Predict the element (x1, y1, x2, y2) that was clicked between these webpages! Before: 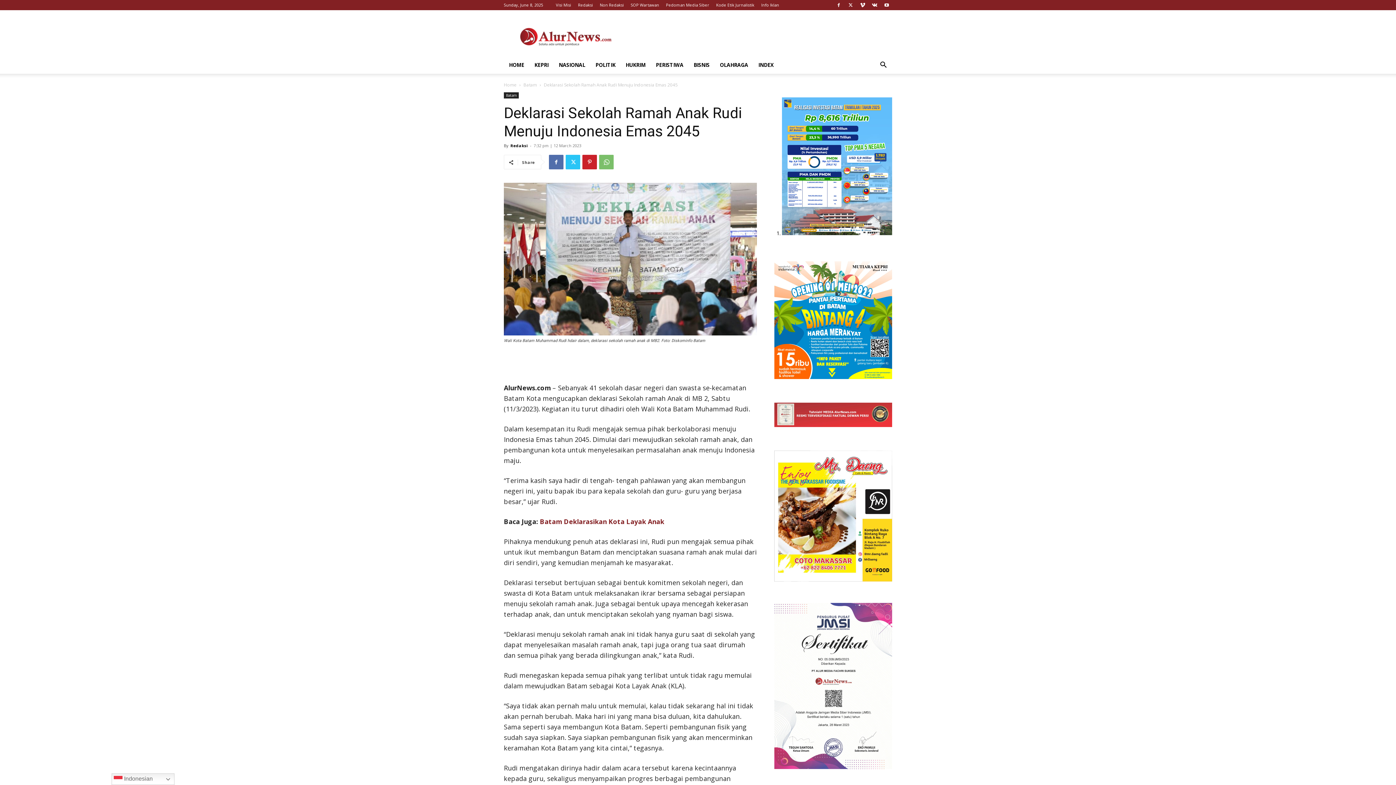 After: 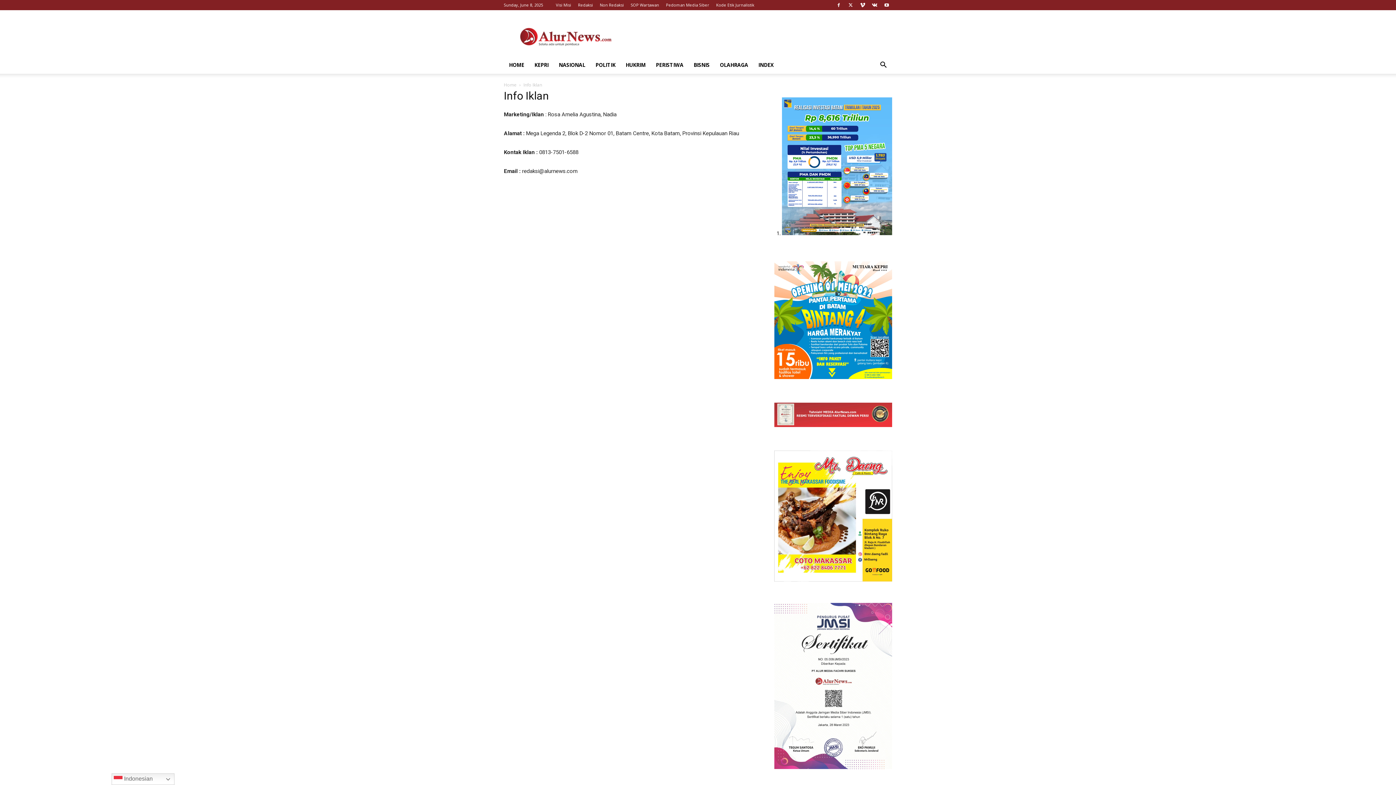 Action: label: Info Iklan bbox: (761, 2, 779, 7)